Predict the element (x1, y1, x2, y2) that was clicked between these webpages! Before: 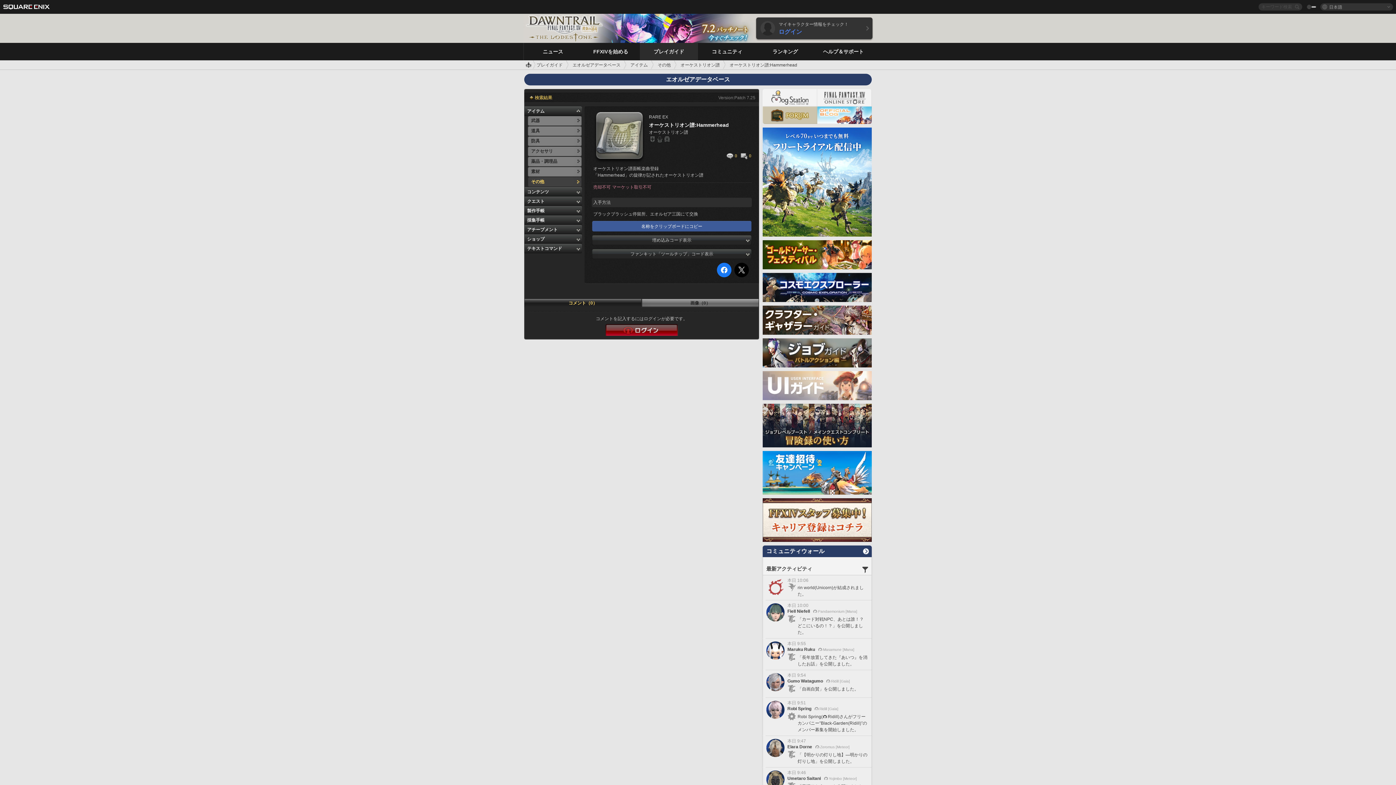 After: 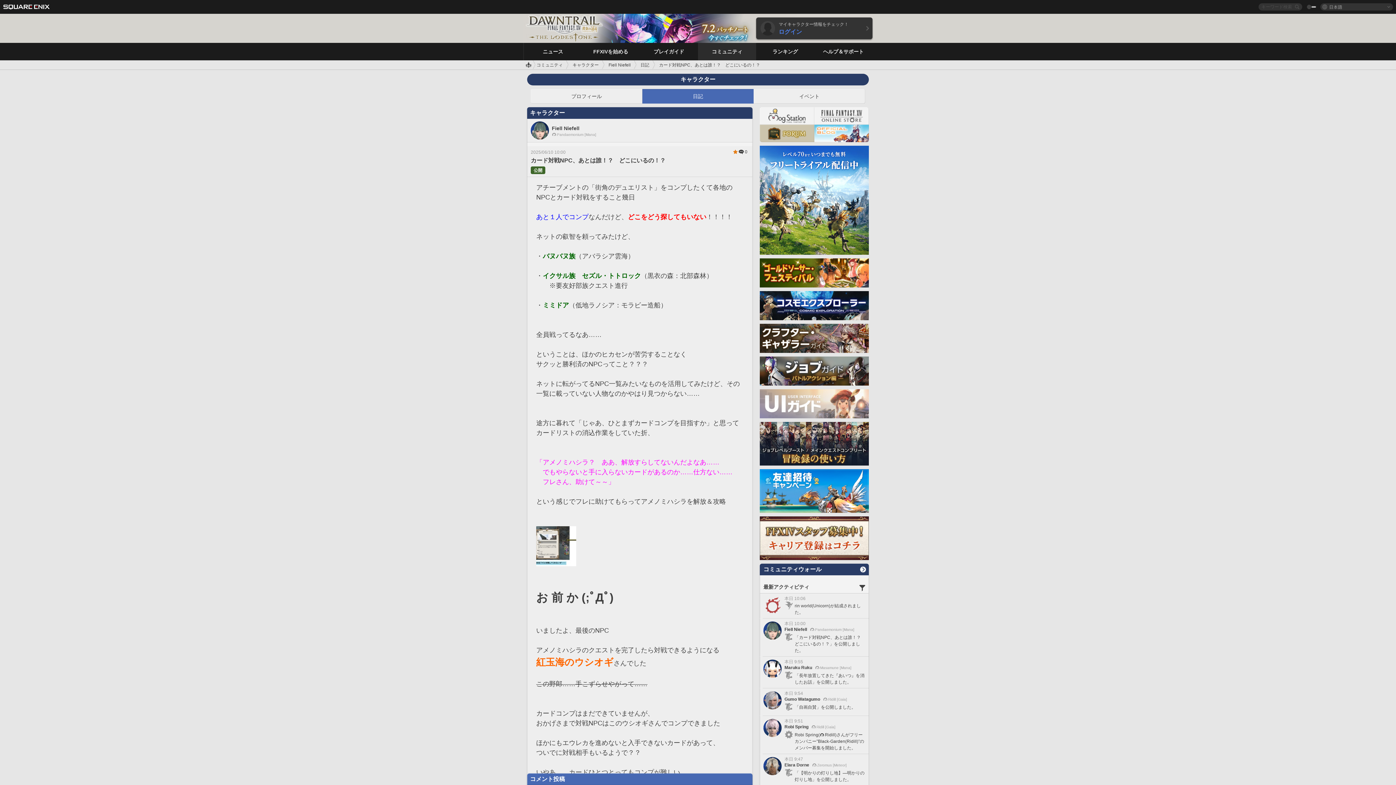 Action: label: 本日 10:00

Fiell Niefell

Pandaemonium [Mana]

	

「カード対戦NPC、あとは誰！？　どこにいるの！？」を公開しました。

	 bbox: (762, 600, 872, 638)